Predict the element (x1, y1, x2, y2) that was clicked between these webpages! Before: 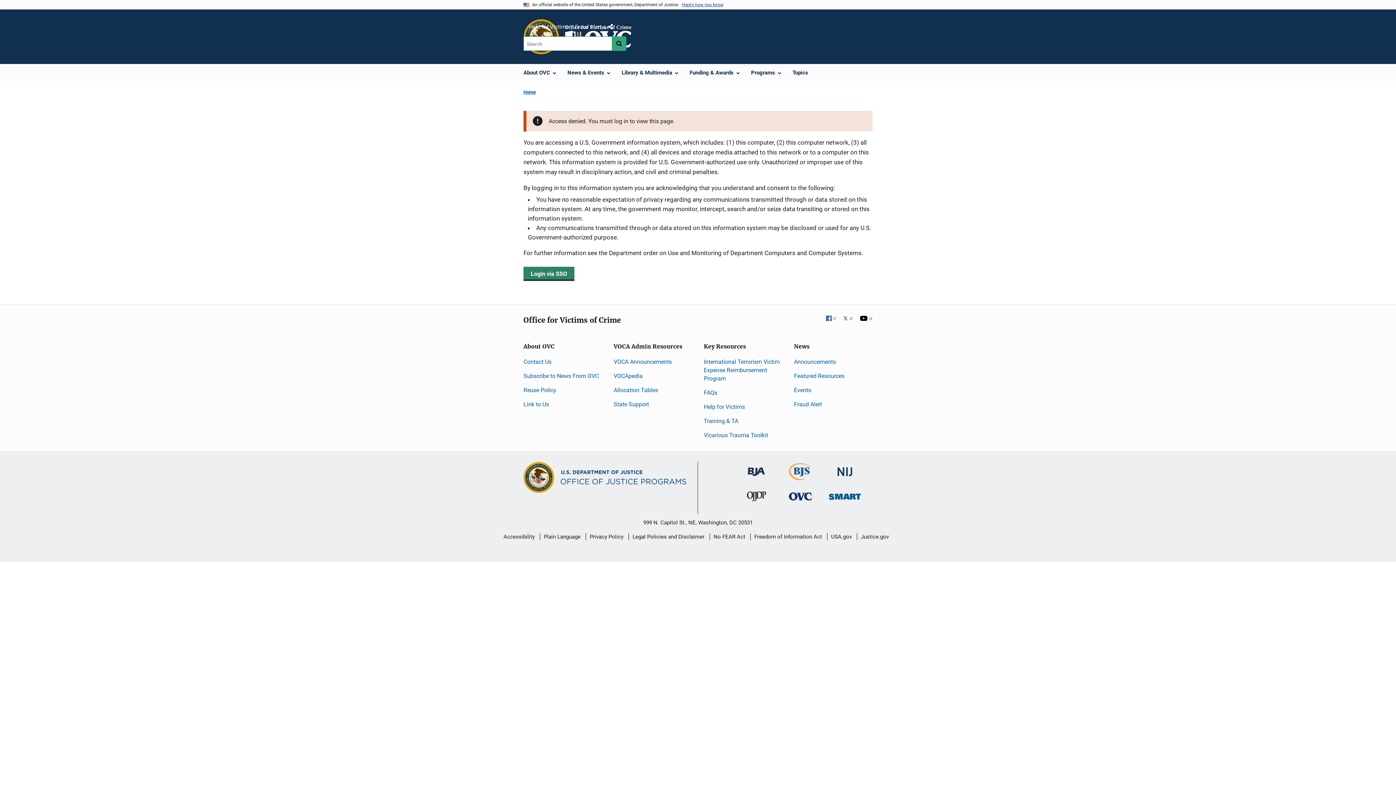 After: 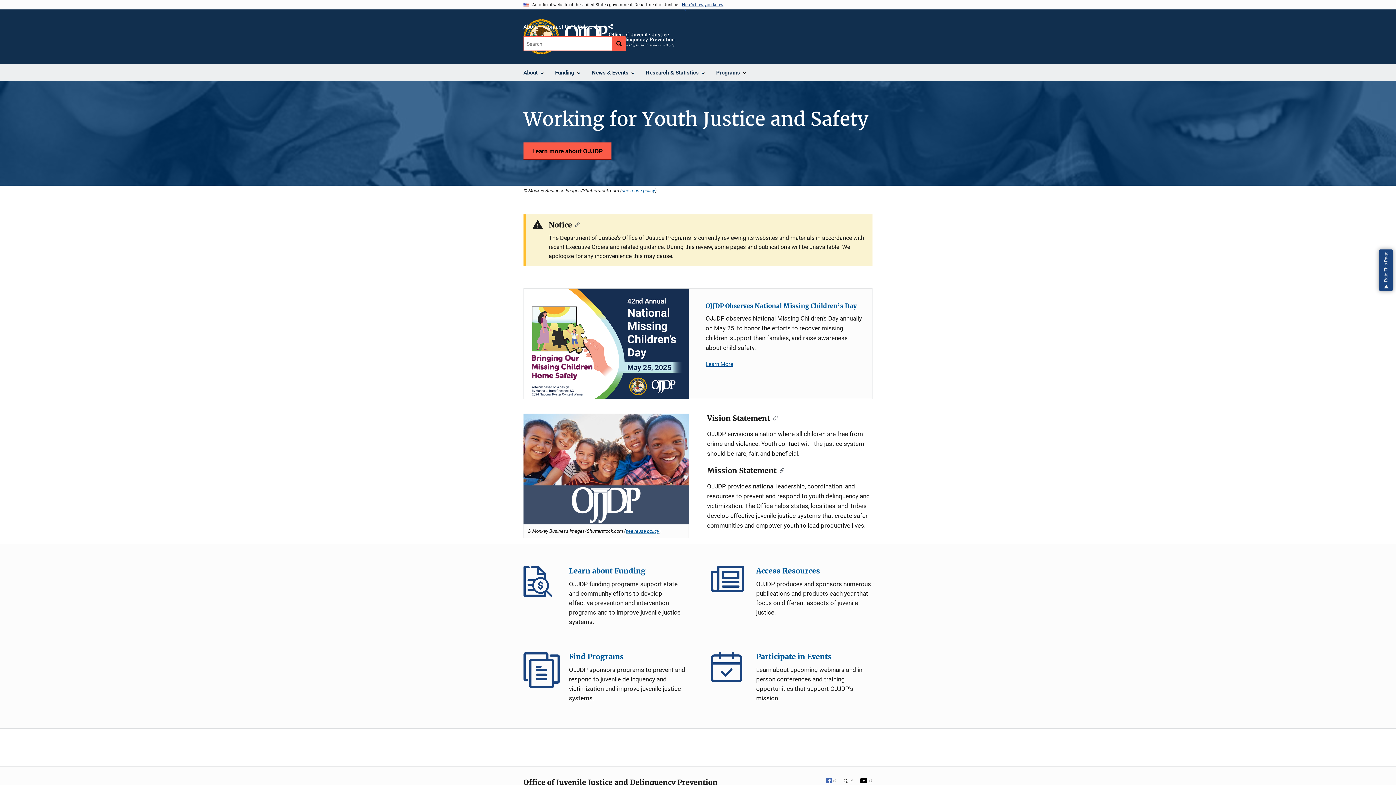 Action: label: Office of Juvenile Justice and Delinquency Prevention bbox: (747, 494, 766, 501)